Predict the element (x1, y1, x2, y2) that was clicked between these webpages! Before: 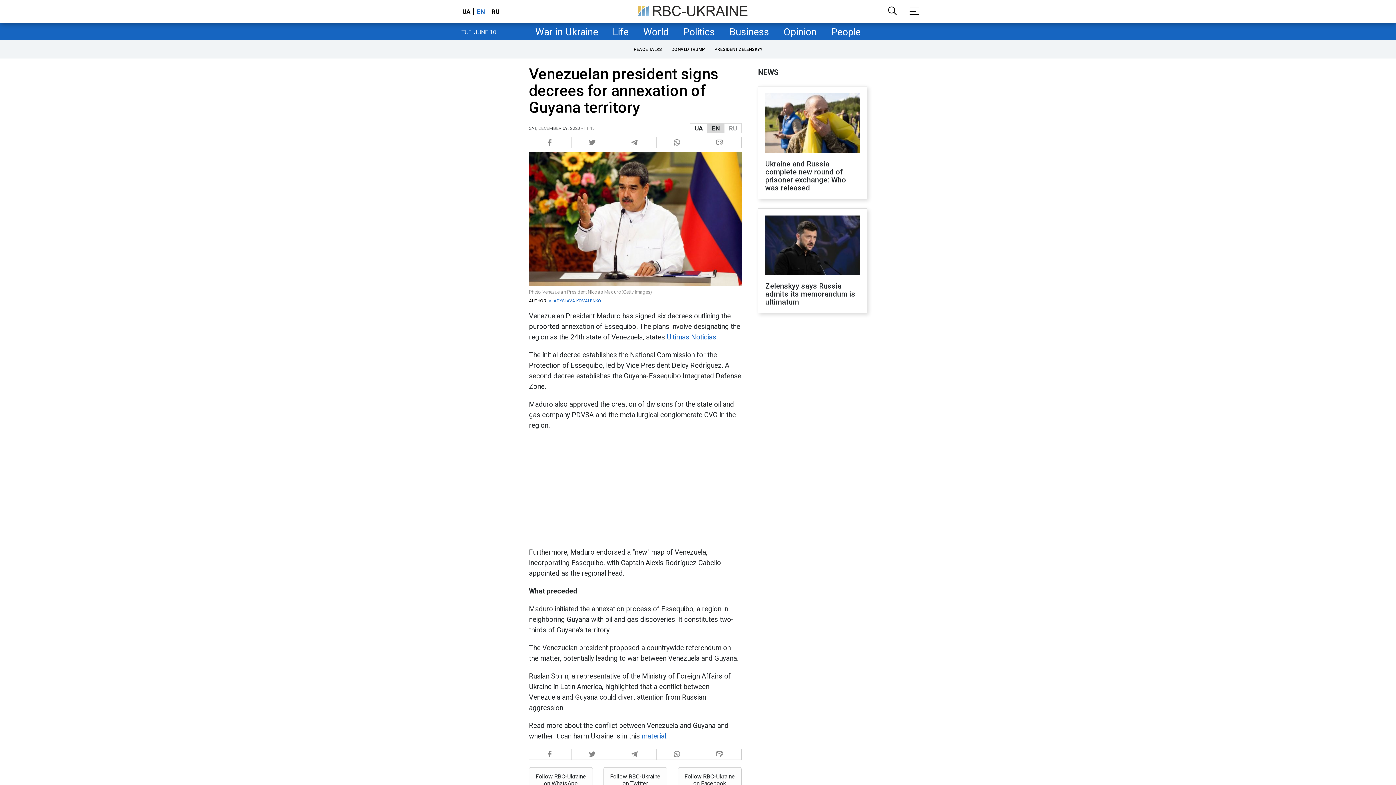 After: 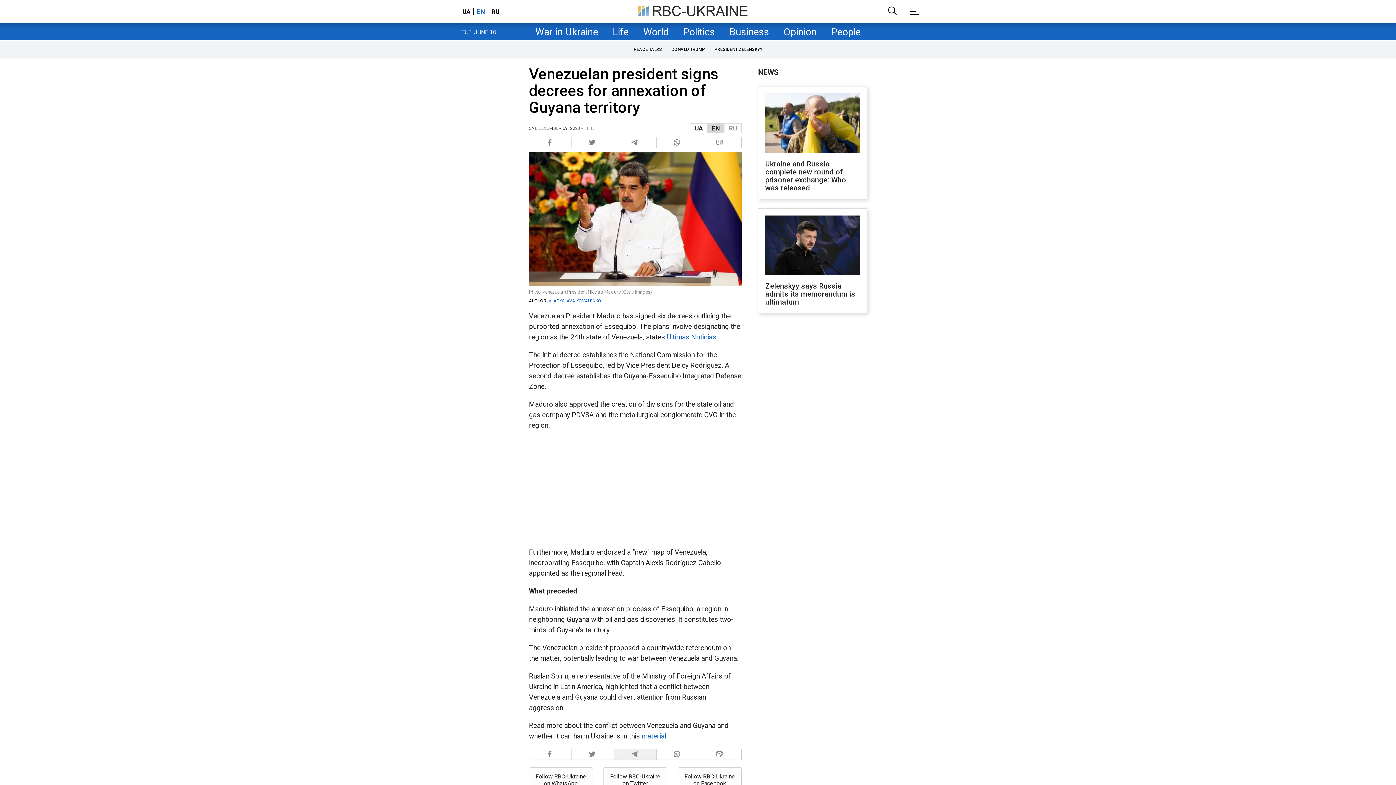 Action: label:   bbox: (614, 749, 656, 760)